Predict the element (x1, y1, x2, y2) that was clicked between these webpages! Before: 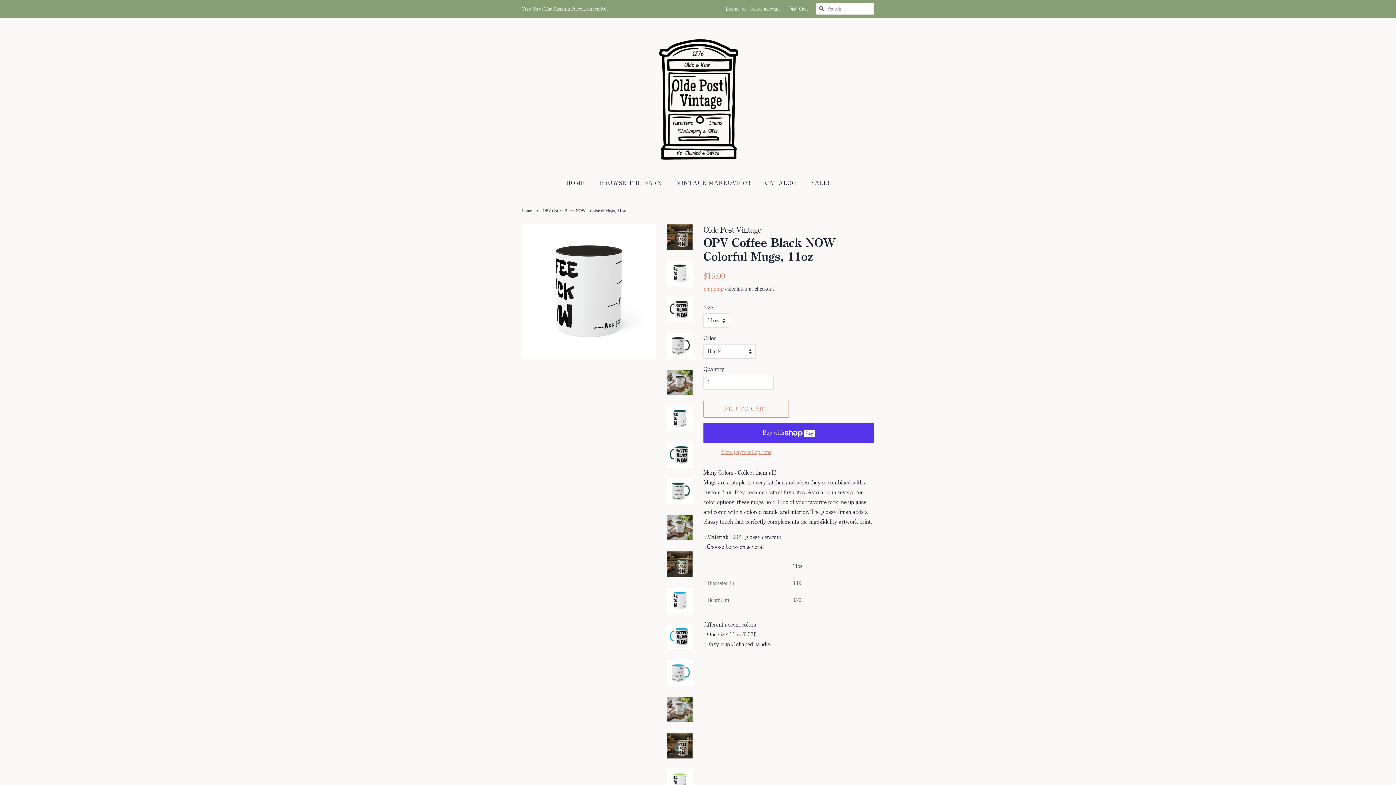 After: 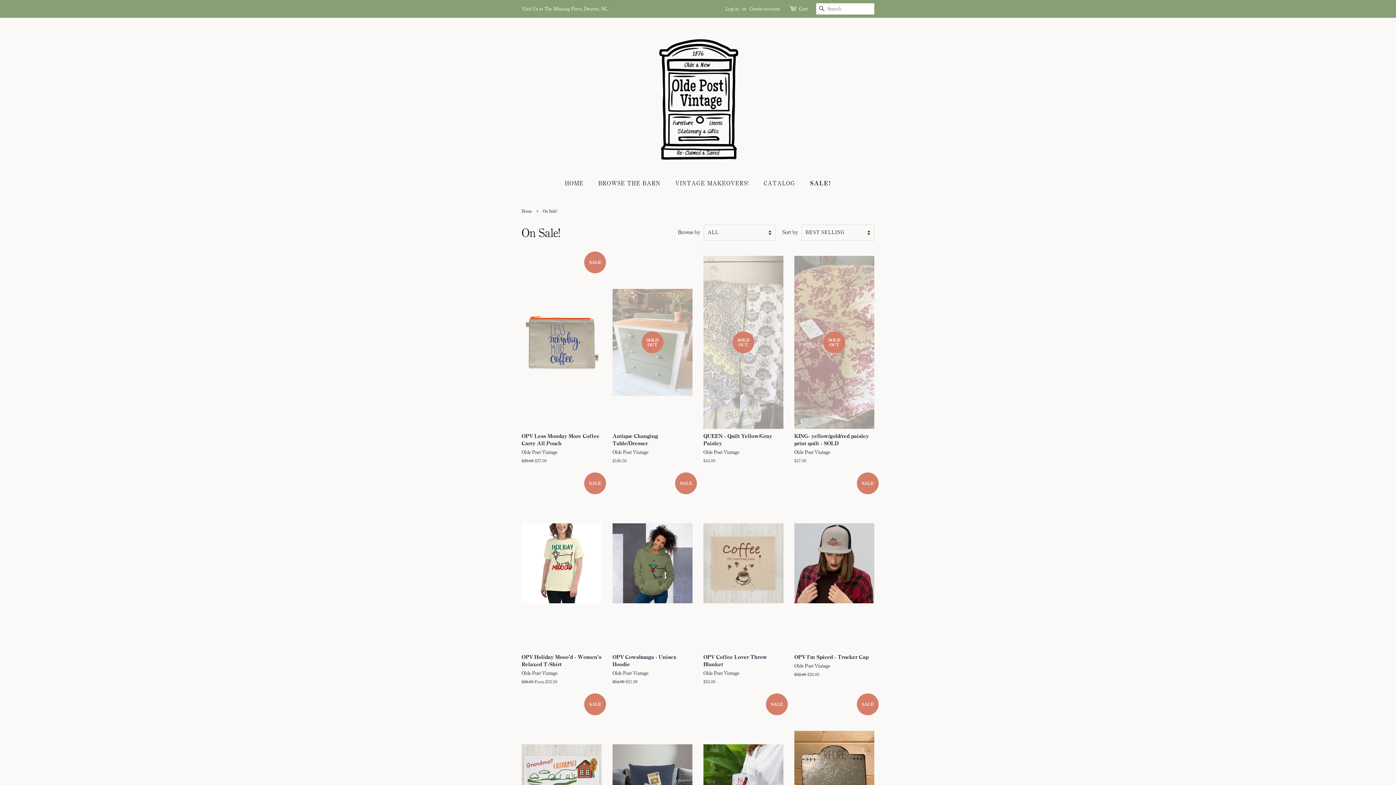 Action: label: SALE! bbox: (806, 176, 829, 190)